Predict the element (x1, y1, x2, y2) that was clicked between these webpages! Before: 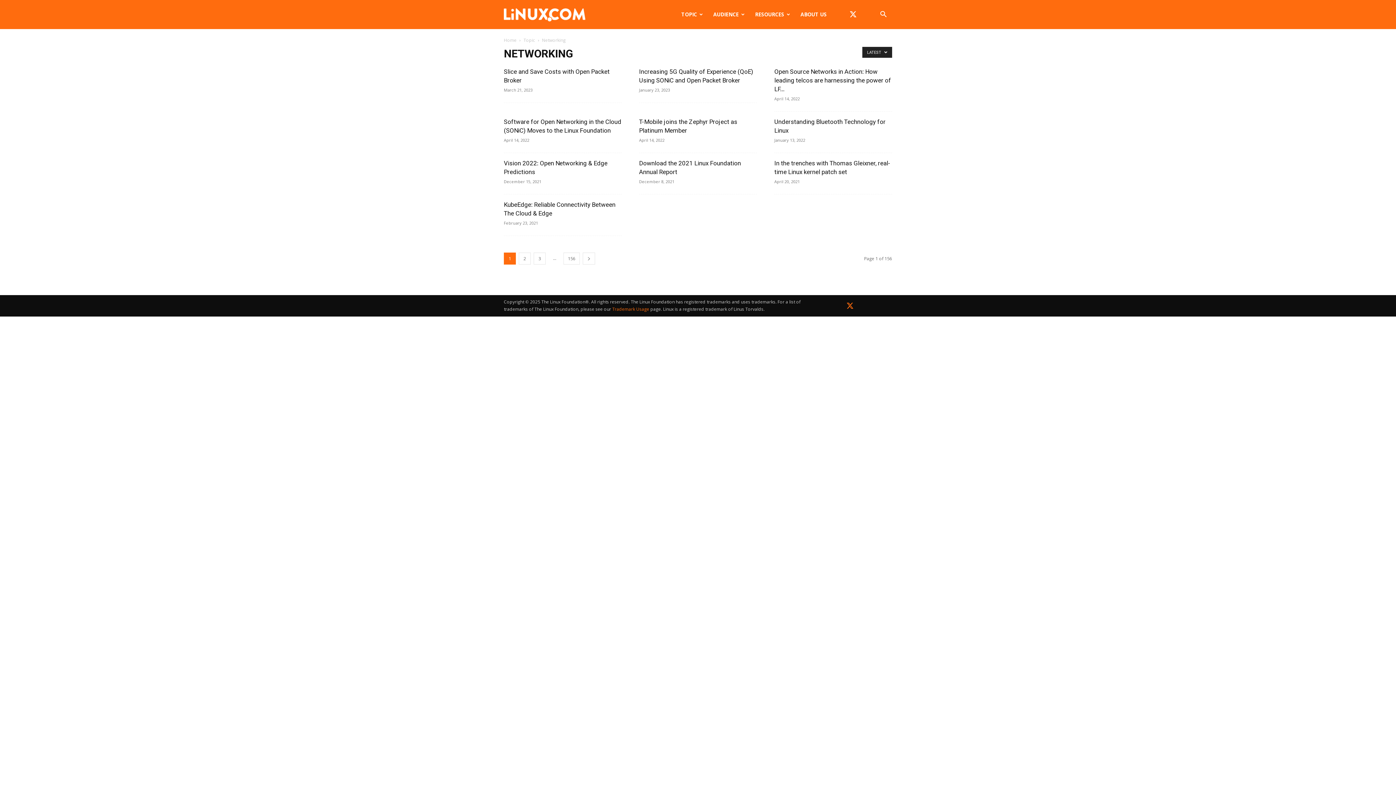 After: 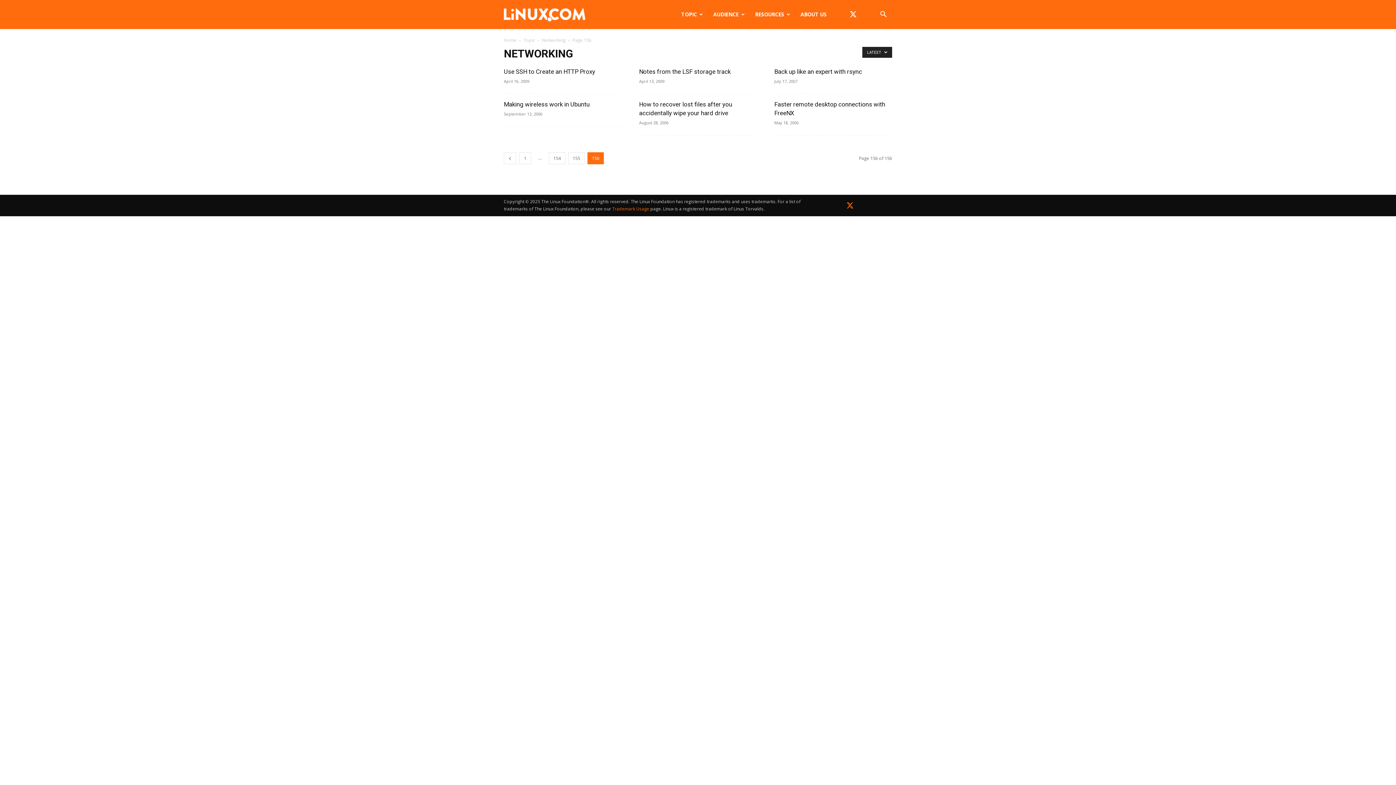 Action: label: 156 bbox: (563, 252, 580, 264)